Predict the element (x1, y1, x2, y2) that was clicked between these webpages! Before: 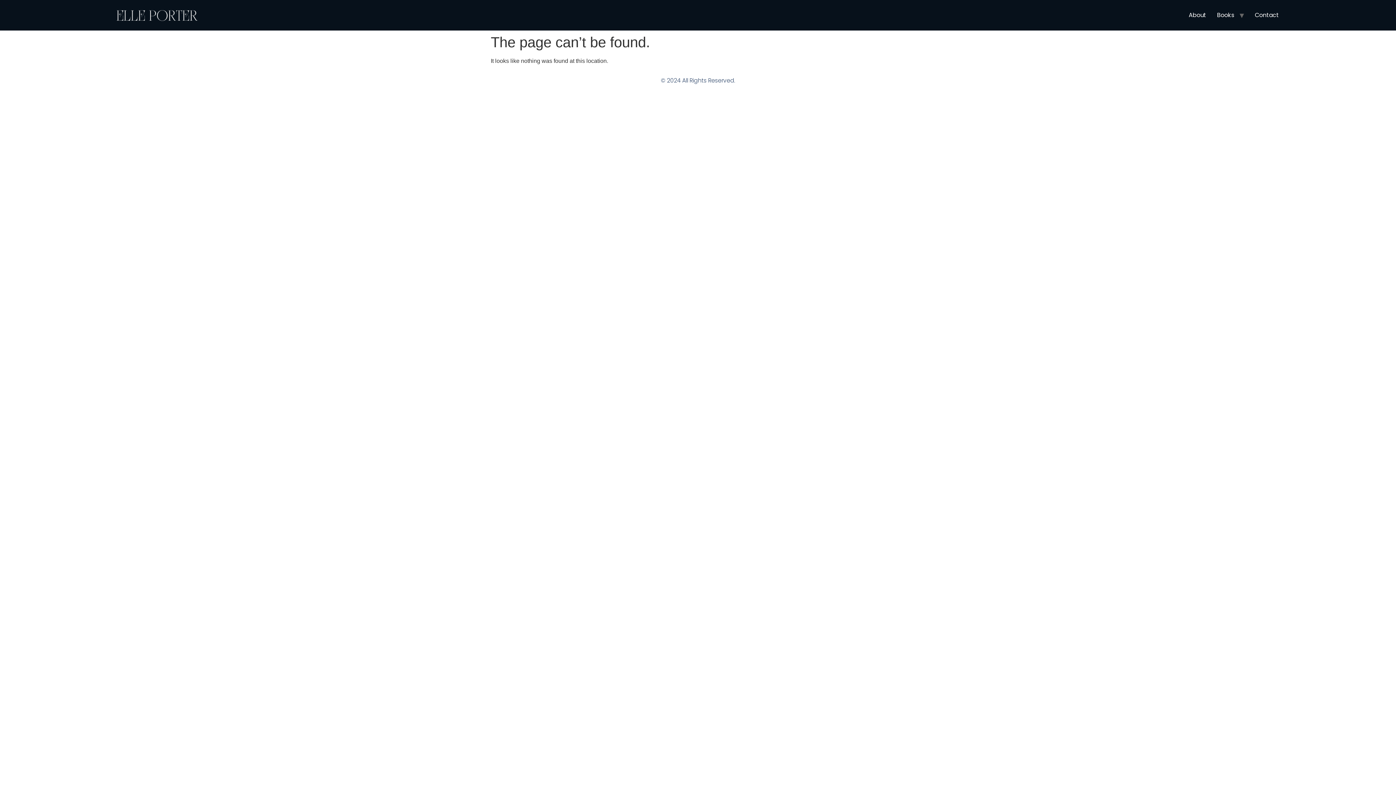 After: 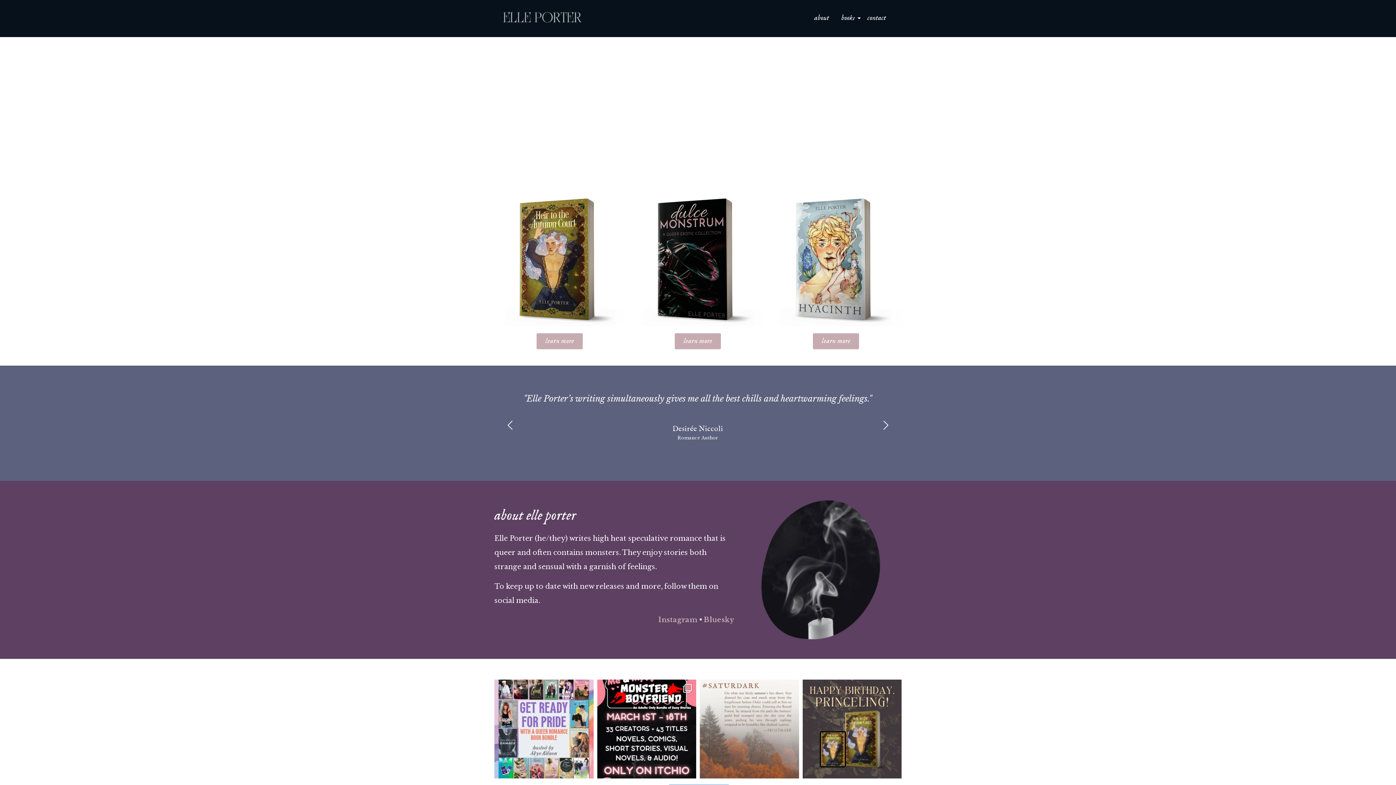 Action: bbox: (111, 5, 202, 24)